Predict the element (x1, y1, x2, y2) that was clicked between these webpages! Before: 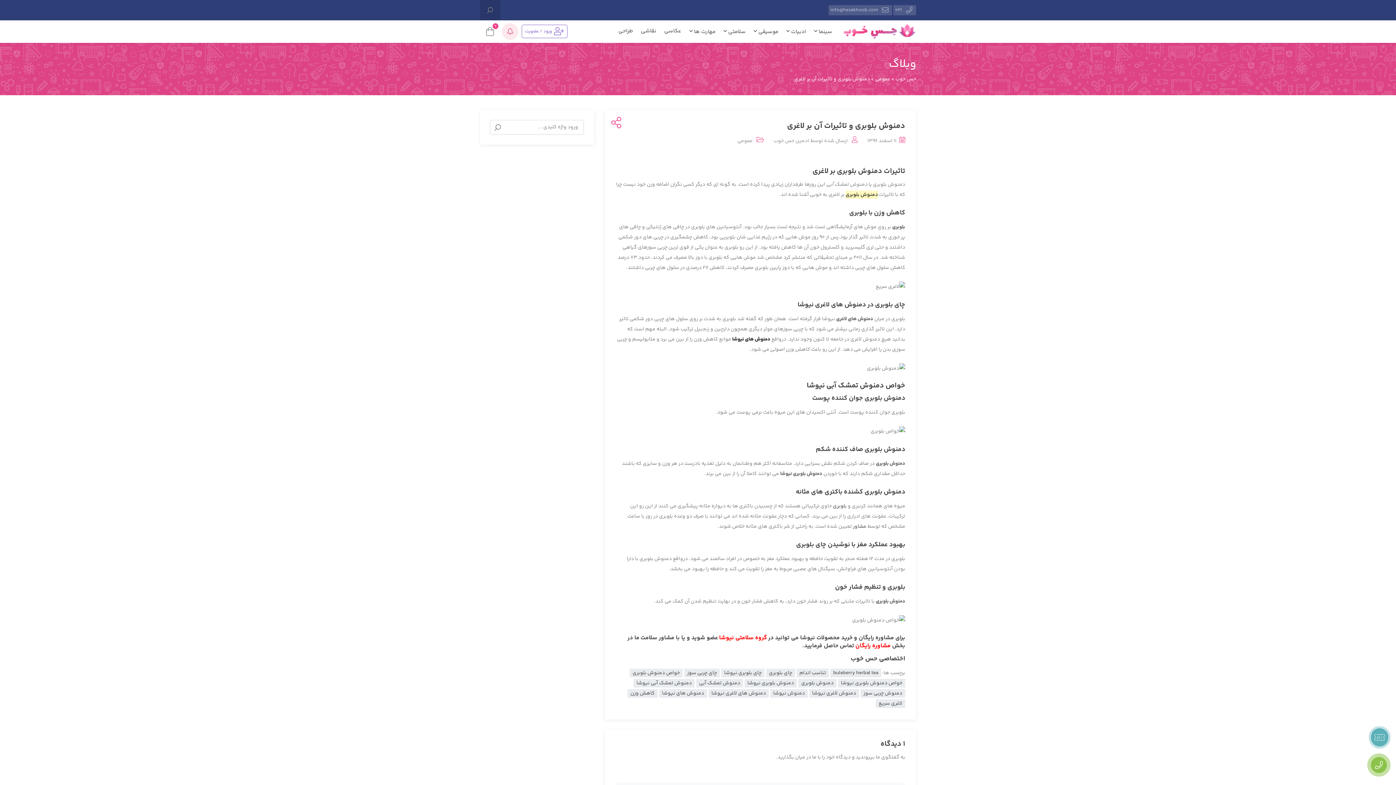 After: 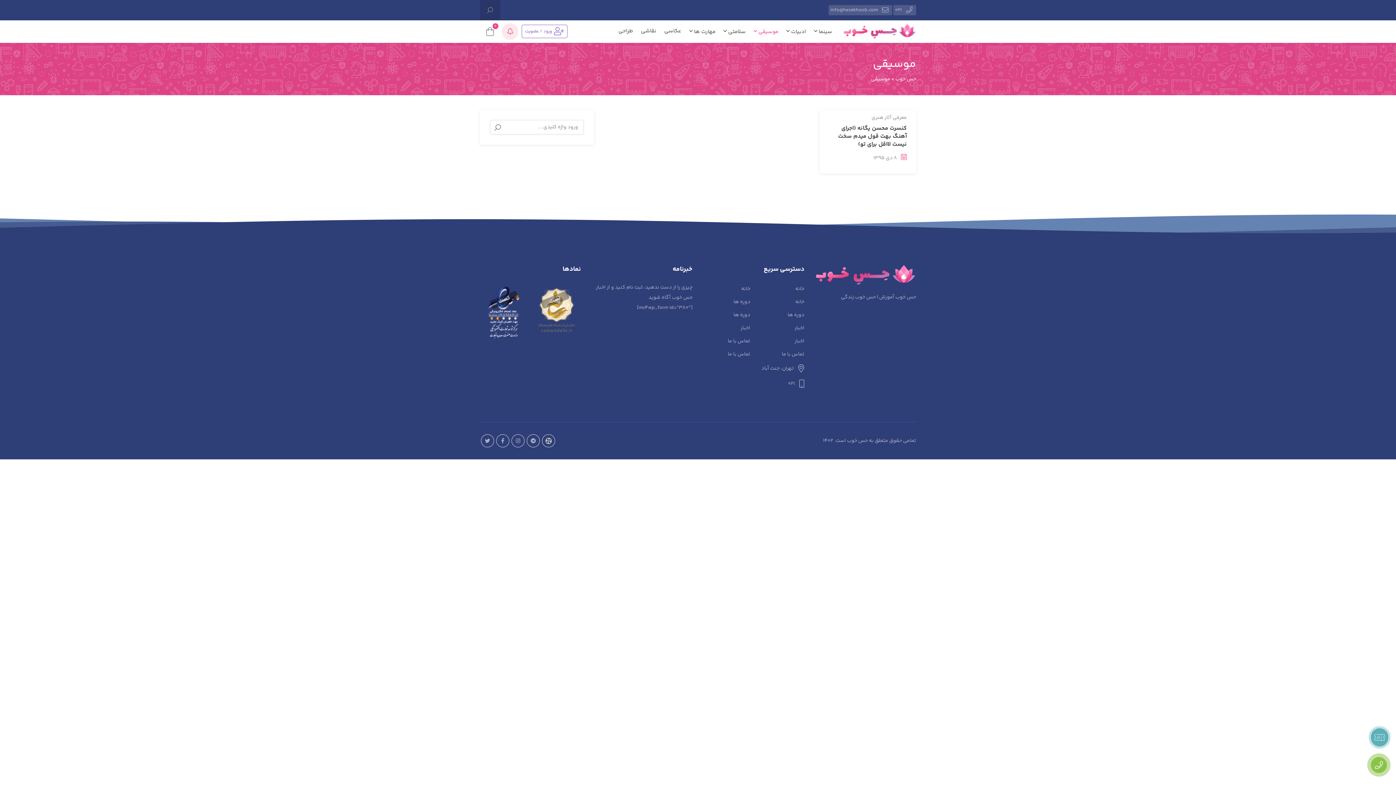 Action: bbox: (751, 20, 780, 43) label: موسیقی 